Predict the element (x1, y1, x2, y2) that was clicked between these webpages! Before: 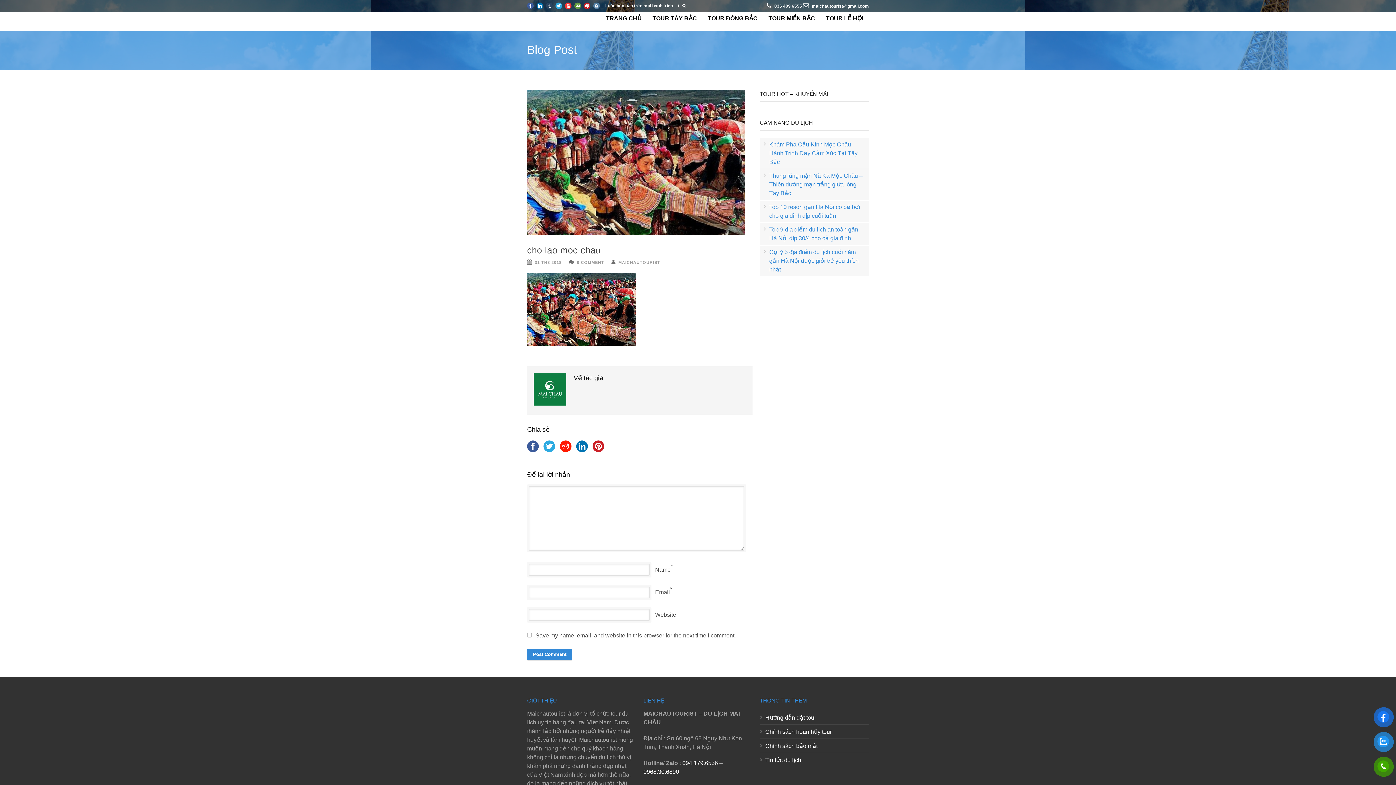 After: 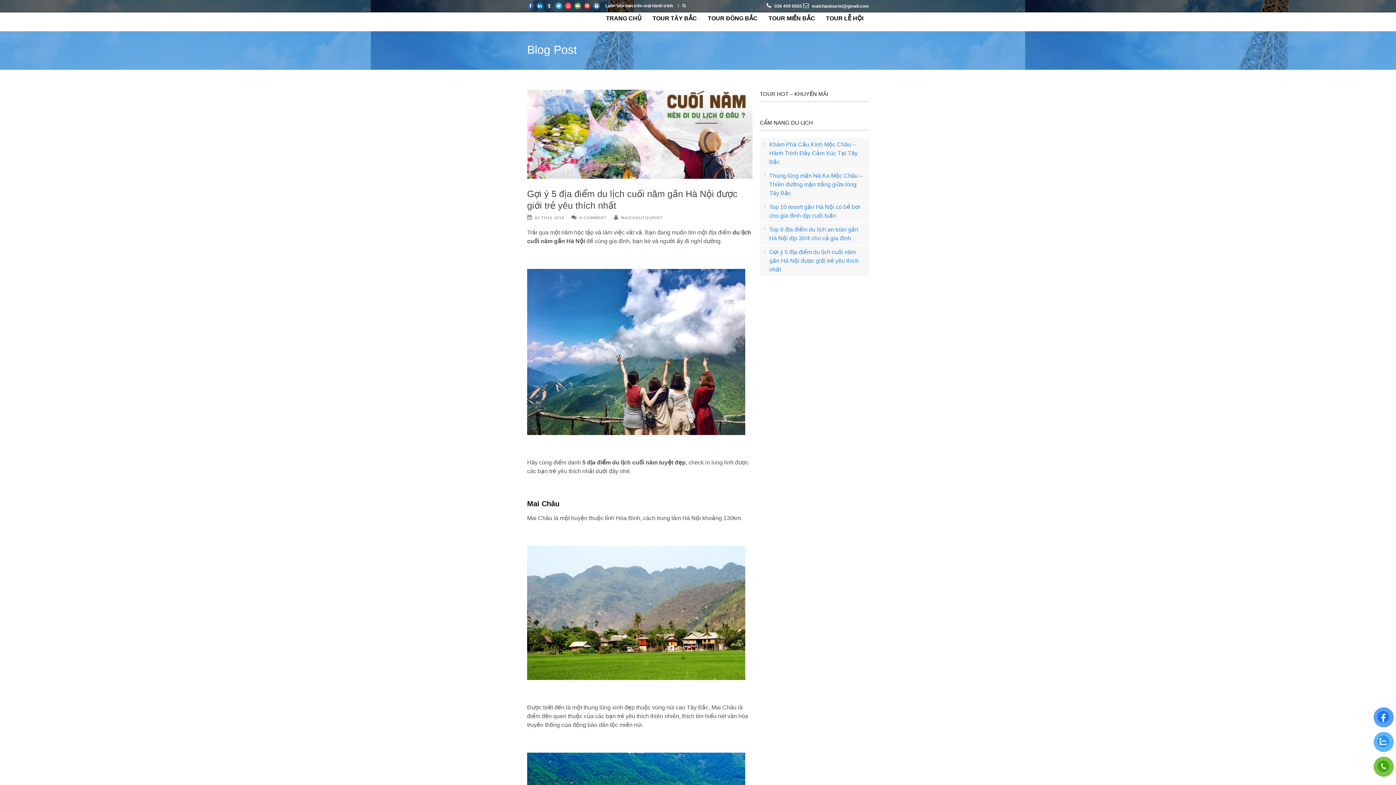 Action: label: Gợi ý 5 địa điểm du lịch cuối năm gần Hà Nội được giới trẻ yêu thích nhất bbox: (769, 249, 858, 272)